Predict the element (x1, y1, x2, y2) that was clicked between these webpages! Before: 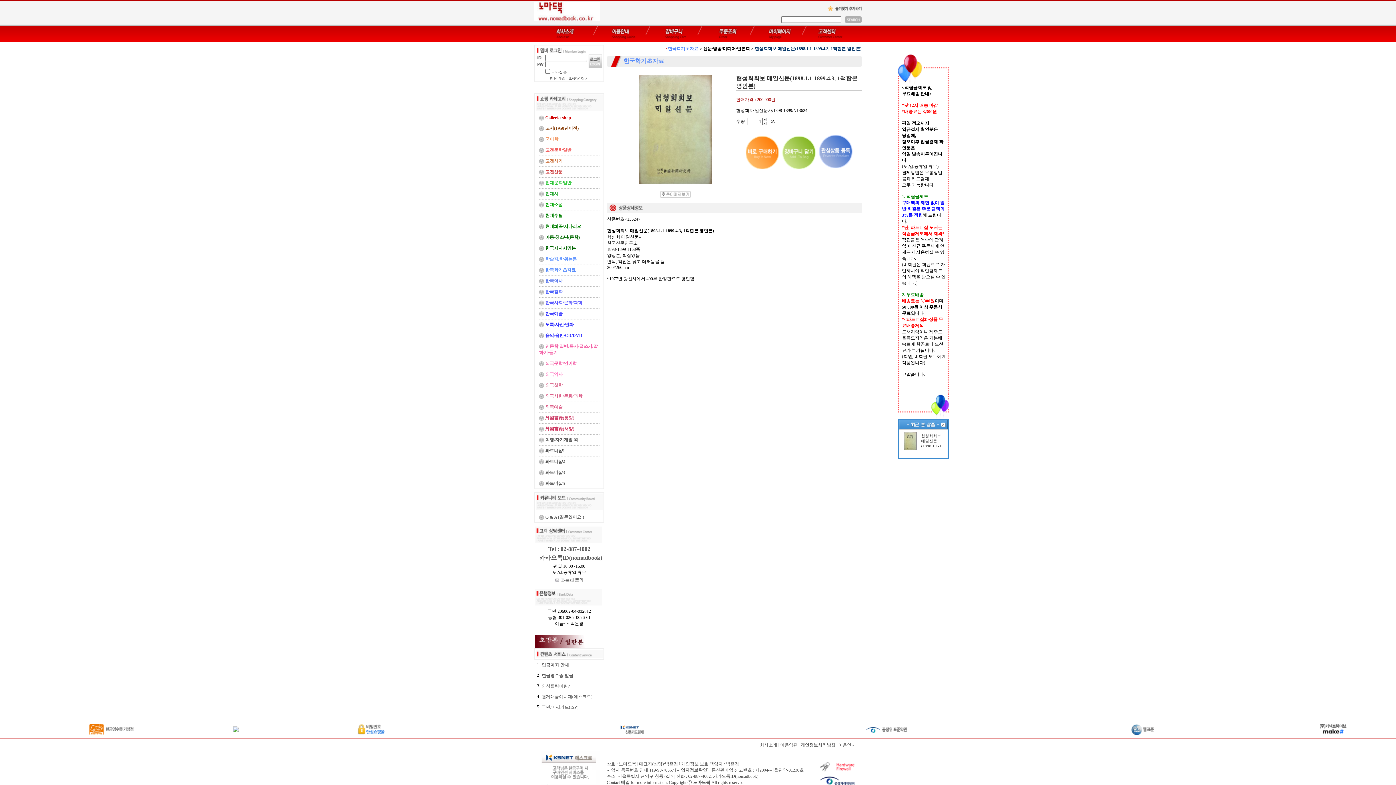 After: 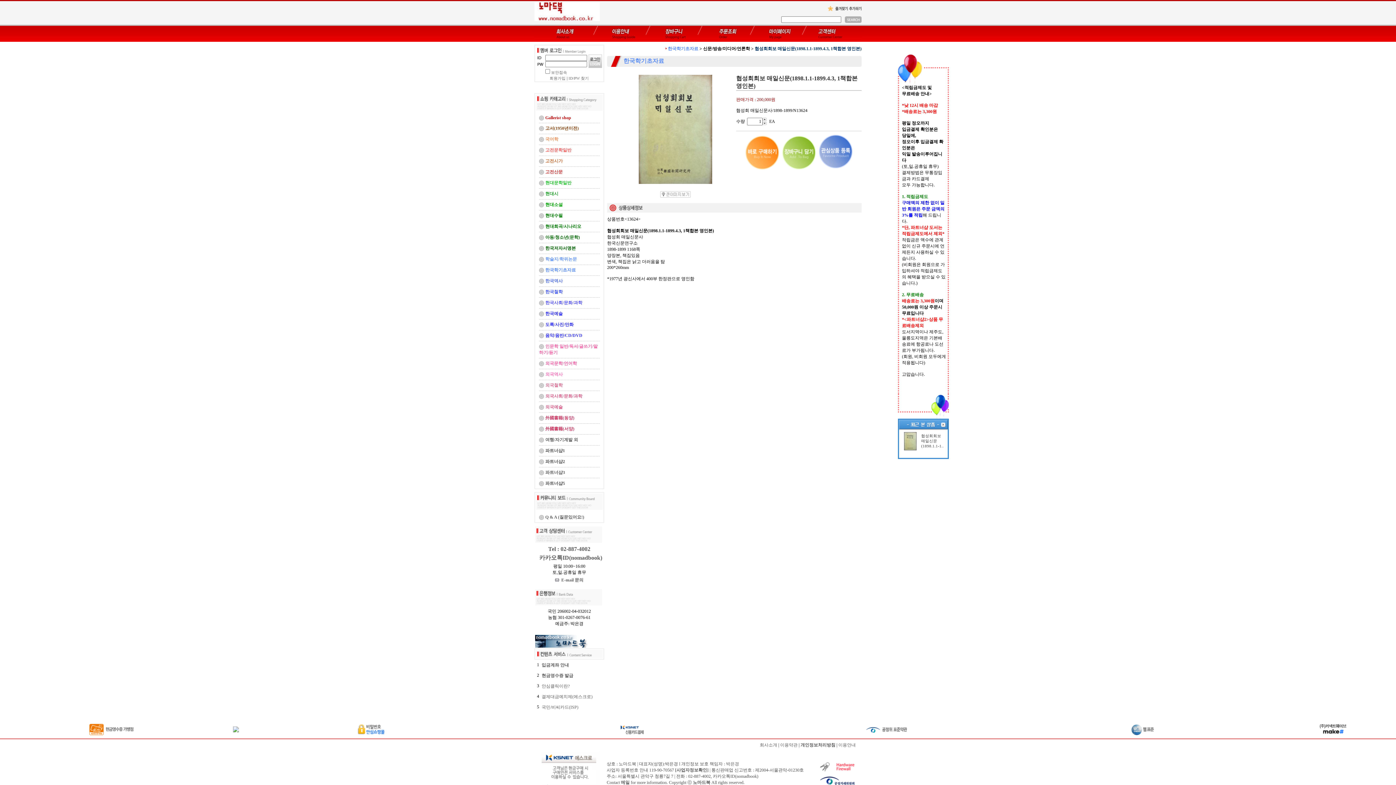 Action: bbox: (782, 148, 815, 153)